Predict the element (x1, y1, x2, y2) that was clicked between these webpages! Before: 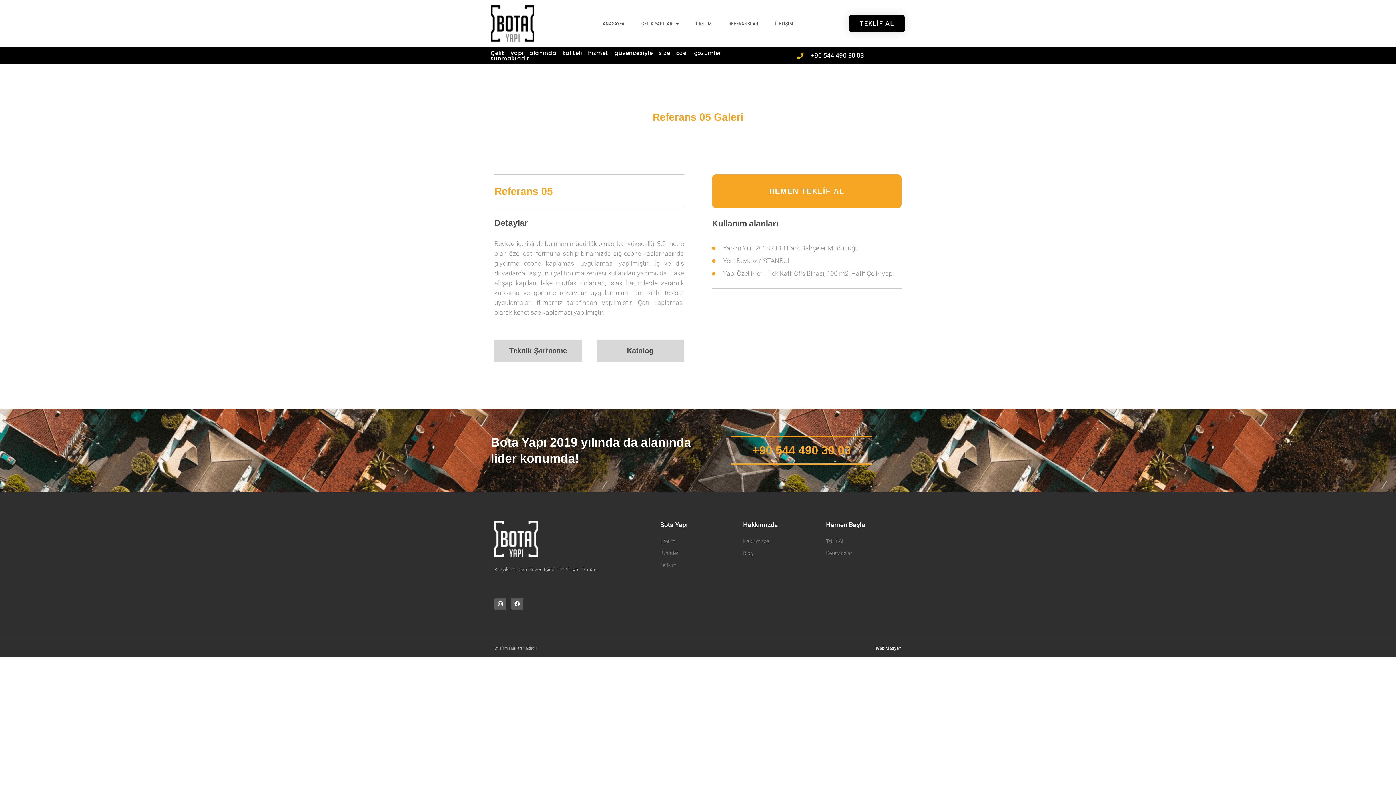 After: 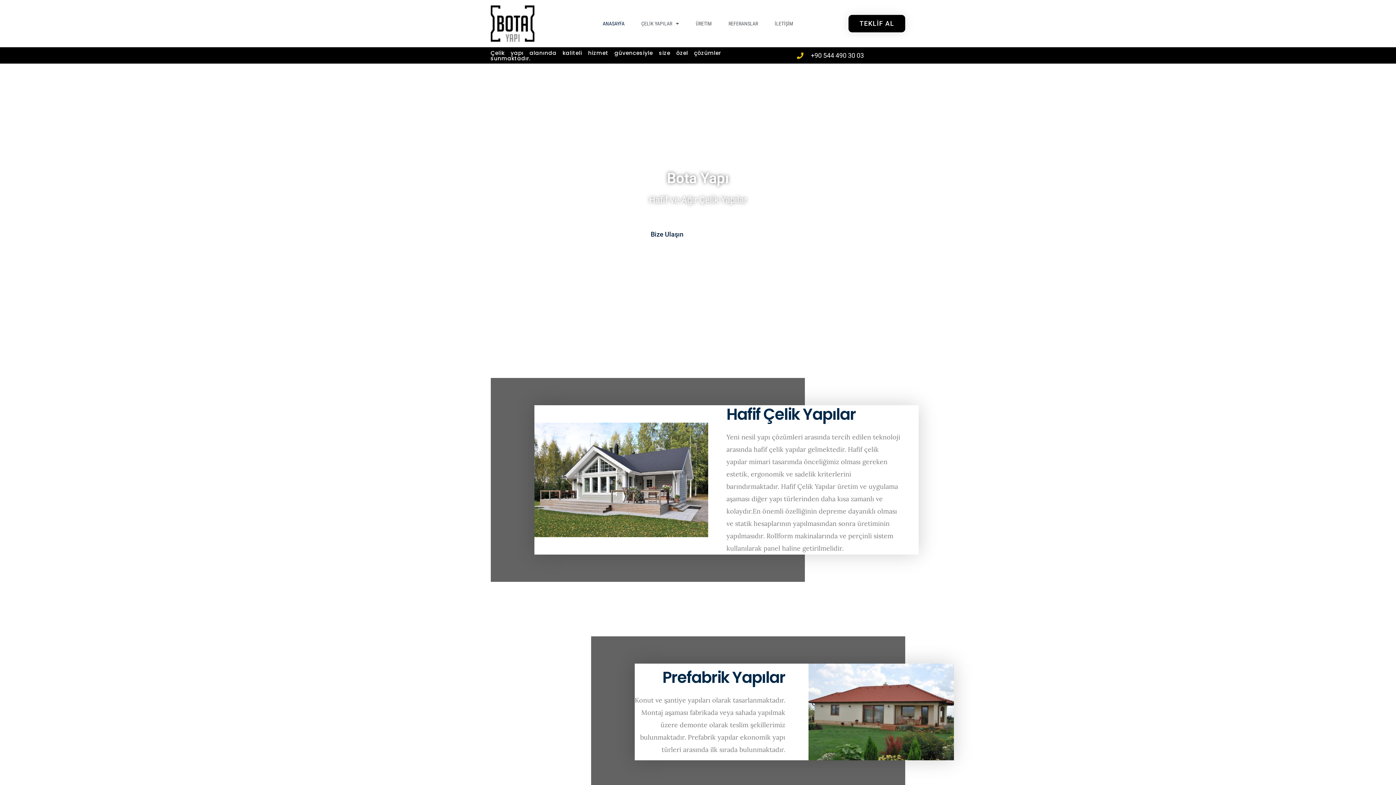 Action: label: ANASAYFA bbox: (595, 6, 632, 40)